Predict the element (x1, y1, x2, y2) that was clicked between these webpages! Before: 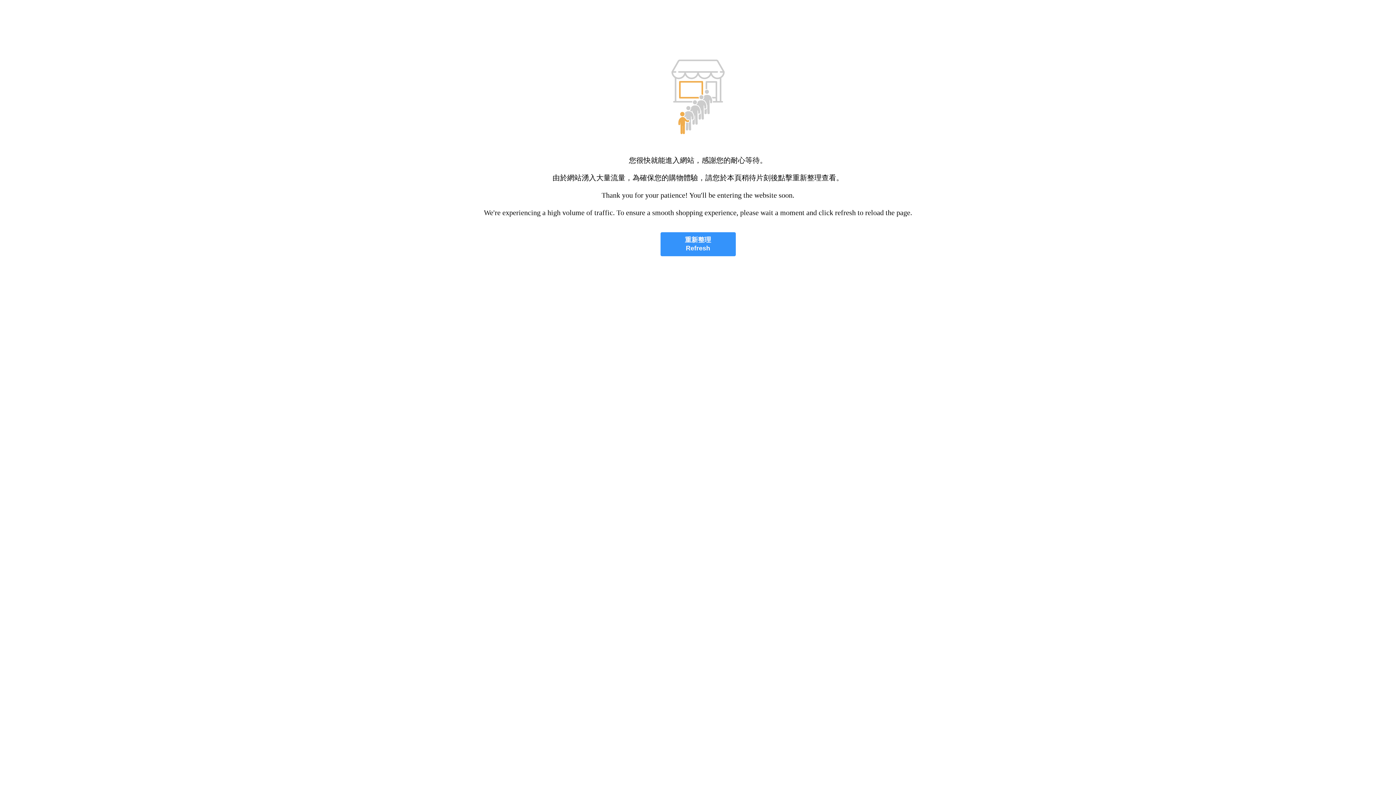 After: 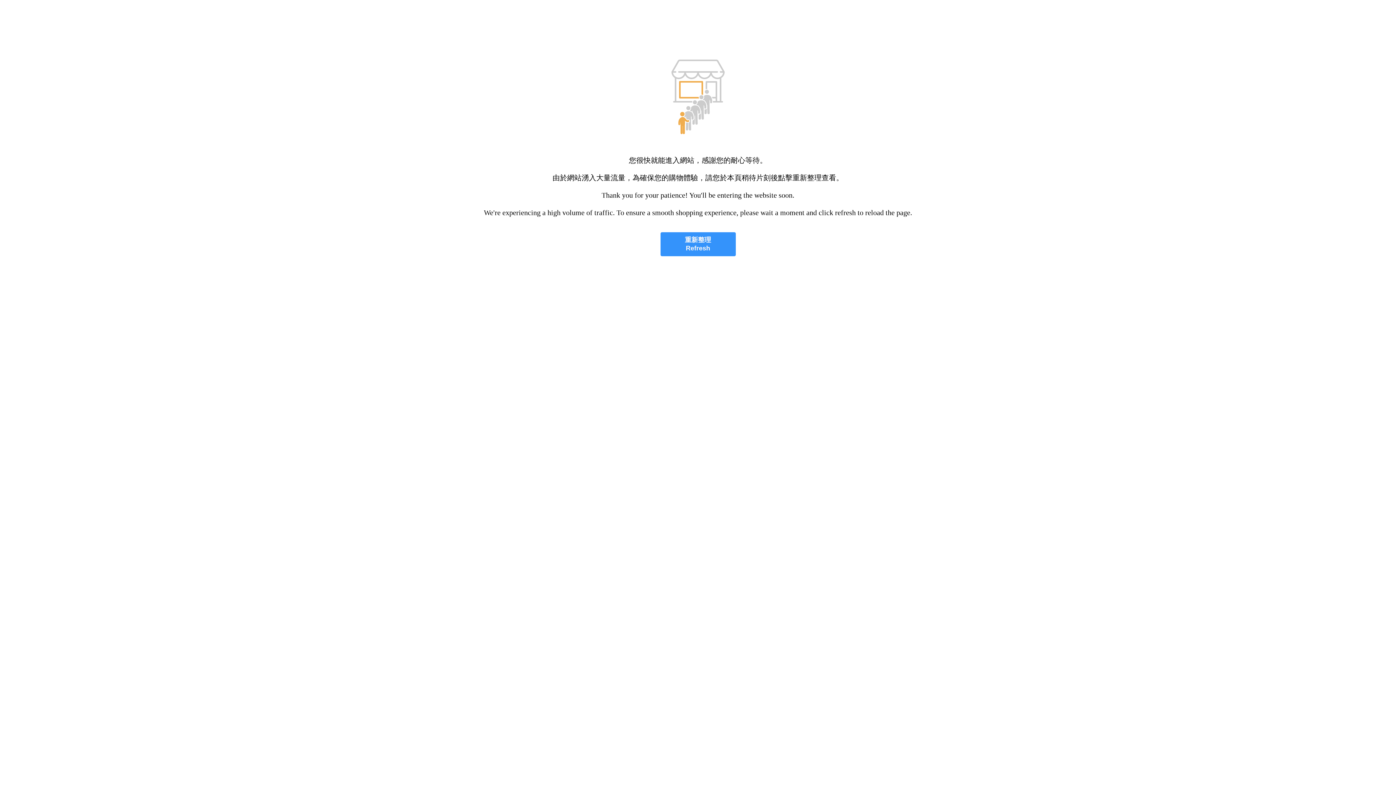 Action: label: 重新整理
Refresh bbox: (660, 232, 735, 256)